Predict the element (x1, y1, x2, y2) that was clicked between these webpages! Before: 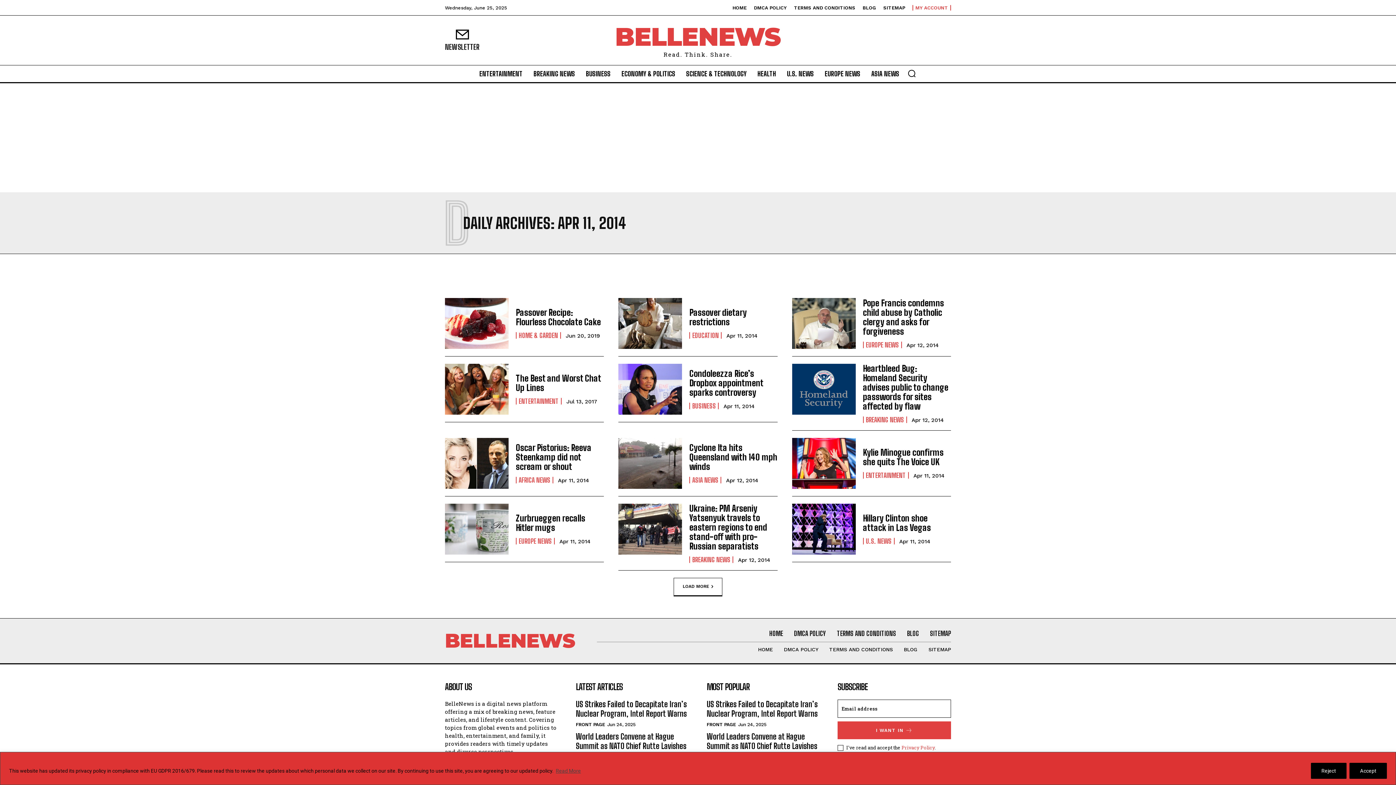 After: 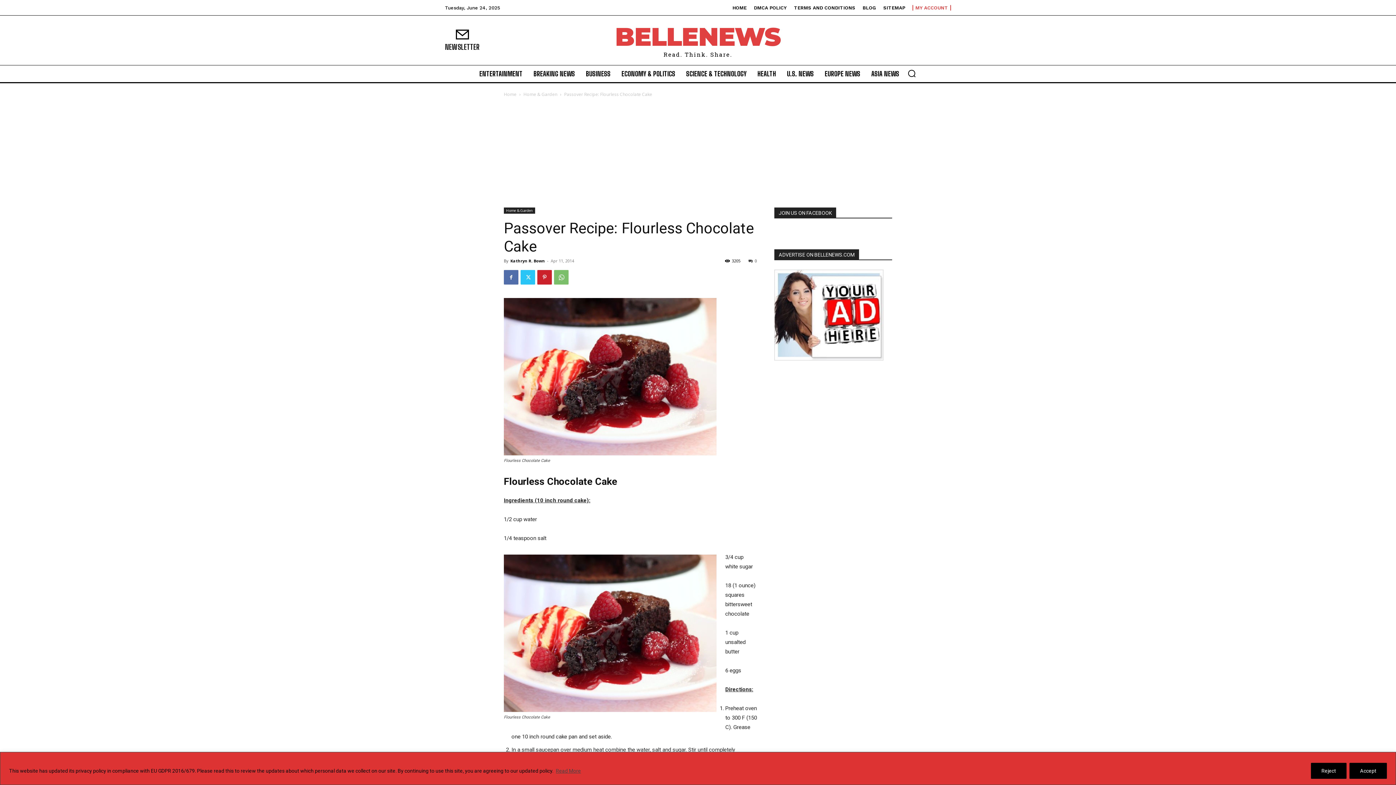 Action: bbox: (515, 307, 601, 327) label: Passover Recipe: Flourless Chocolate Cake